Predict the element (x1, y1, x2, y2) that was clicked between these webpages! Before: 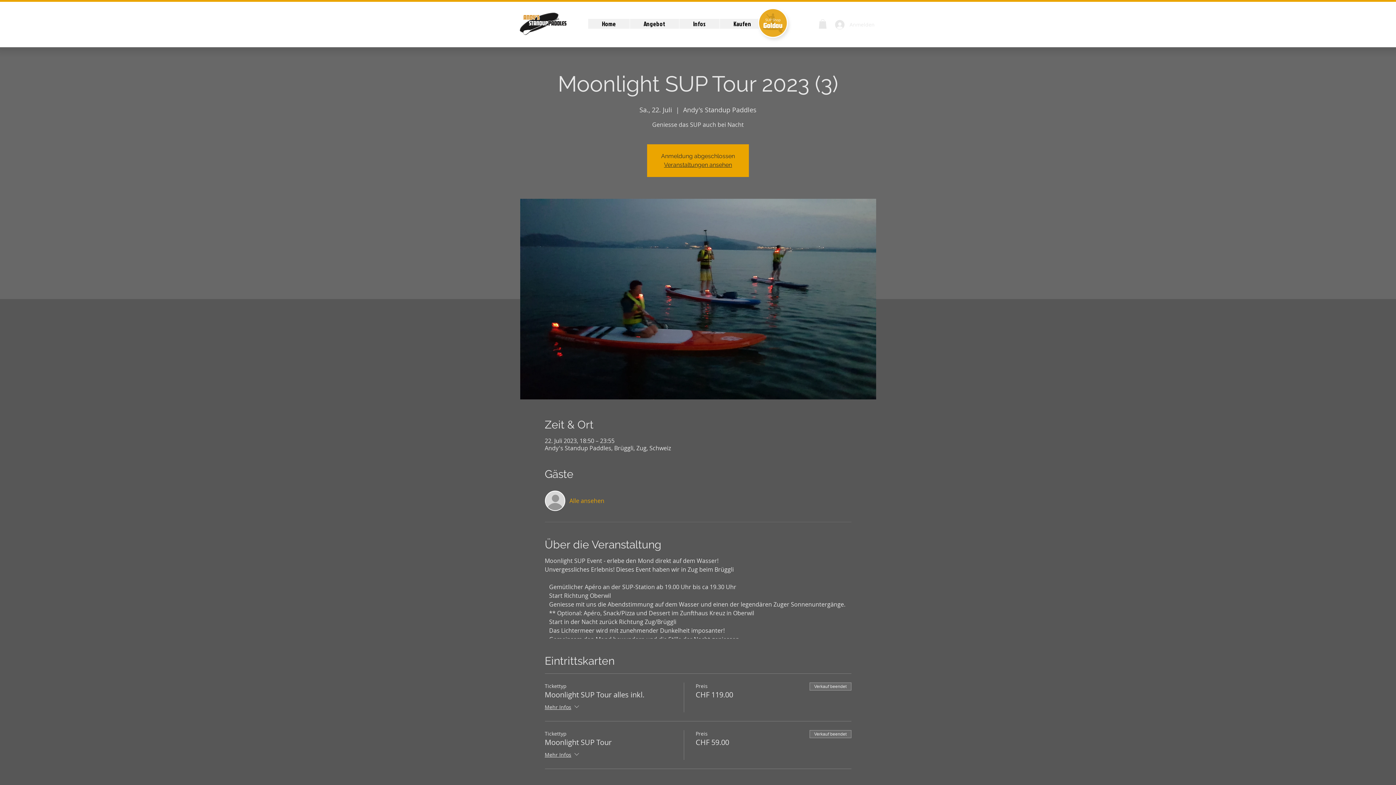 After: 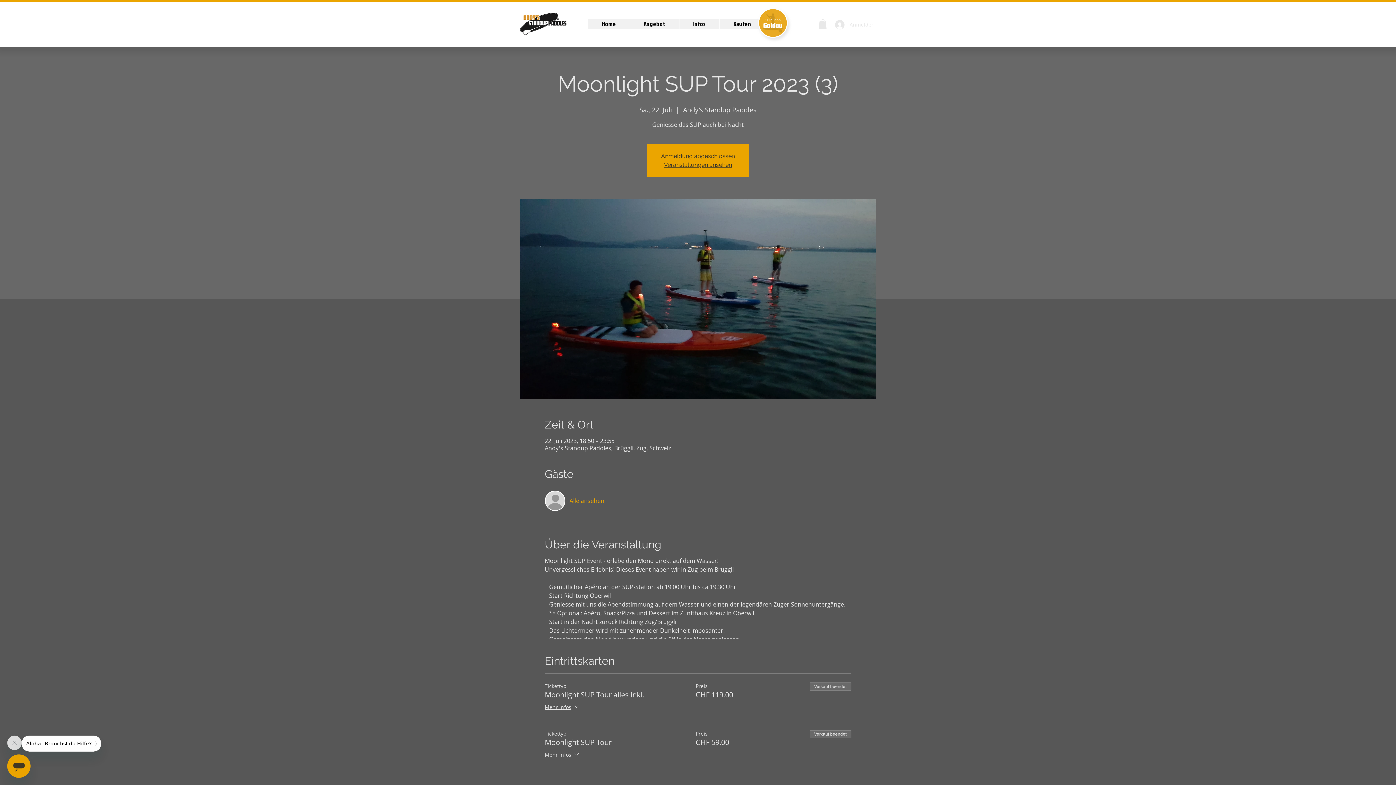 Action: label: Angebot bbox: (629, 18, 679, 28)